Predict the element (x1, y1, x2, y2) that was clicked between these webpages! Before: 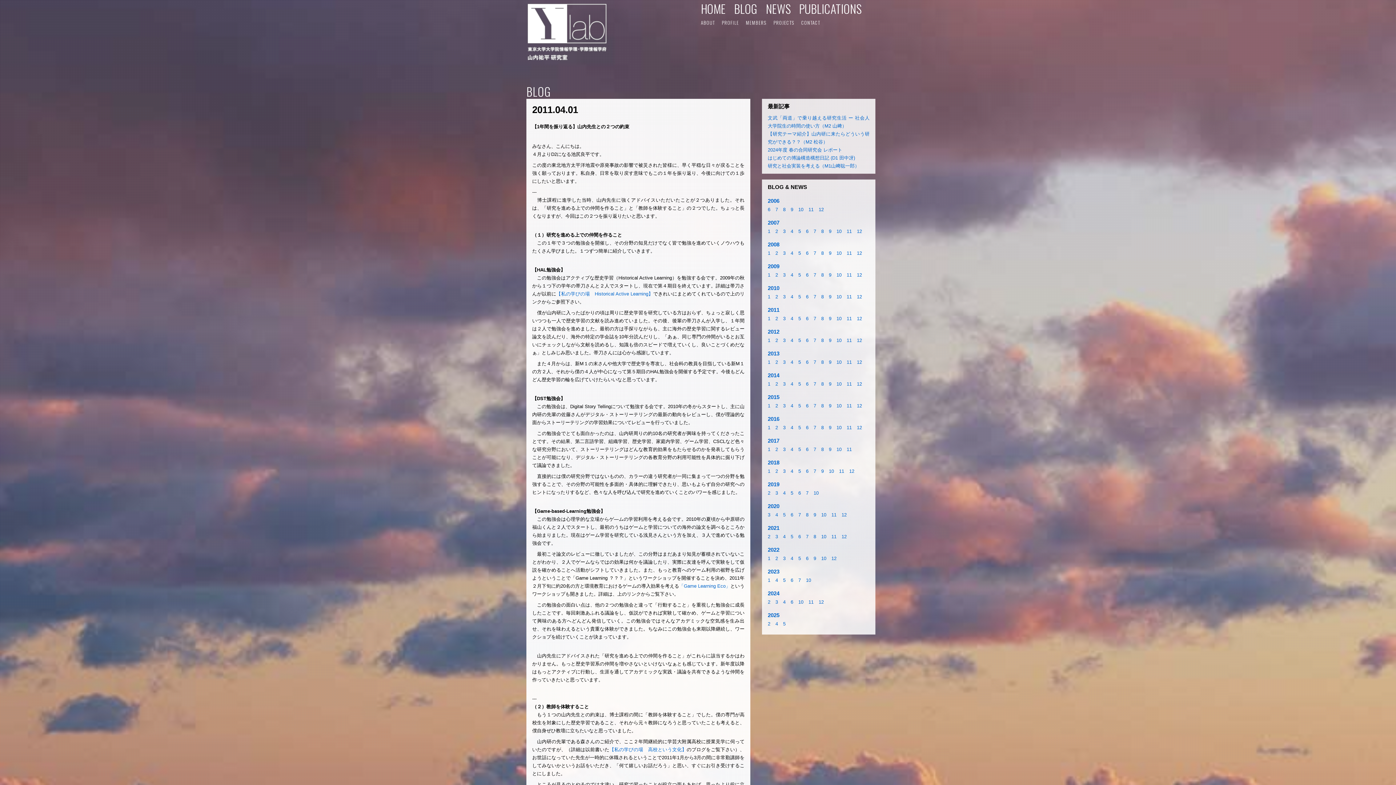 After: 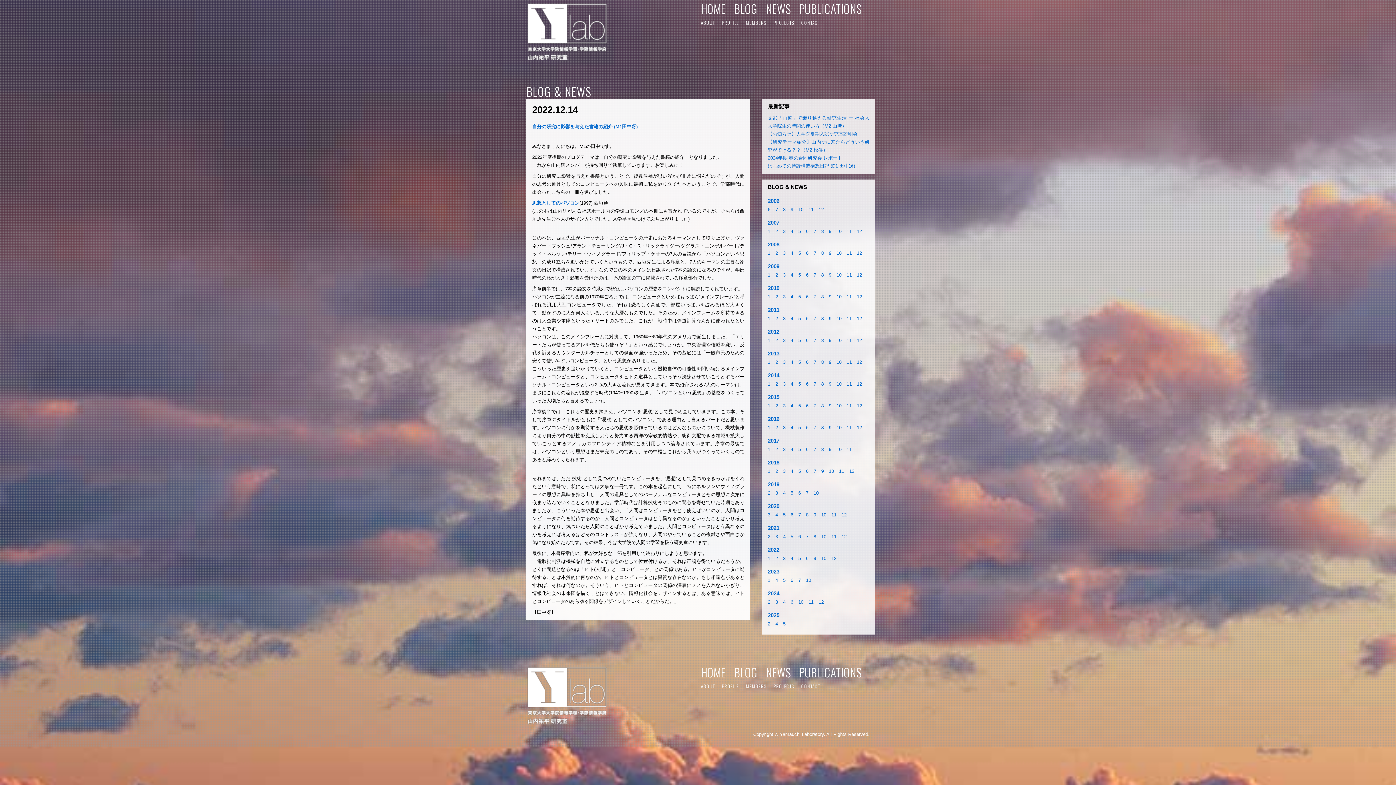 Action: bbox: (831, 556, 836, 561) label: 12